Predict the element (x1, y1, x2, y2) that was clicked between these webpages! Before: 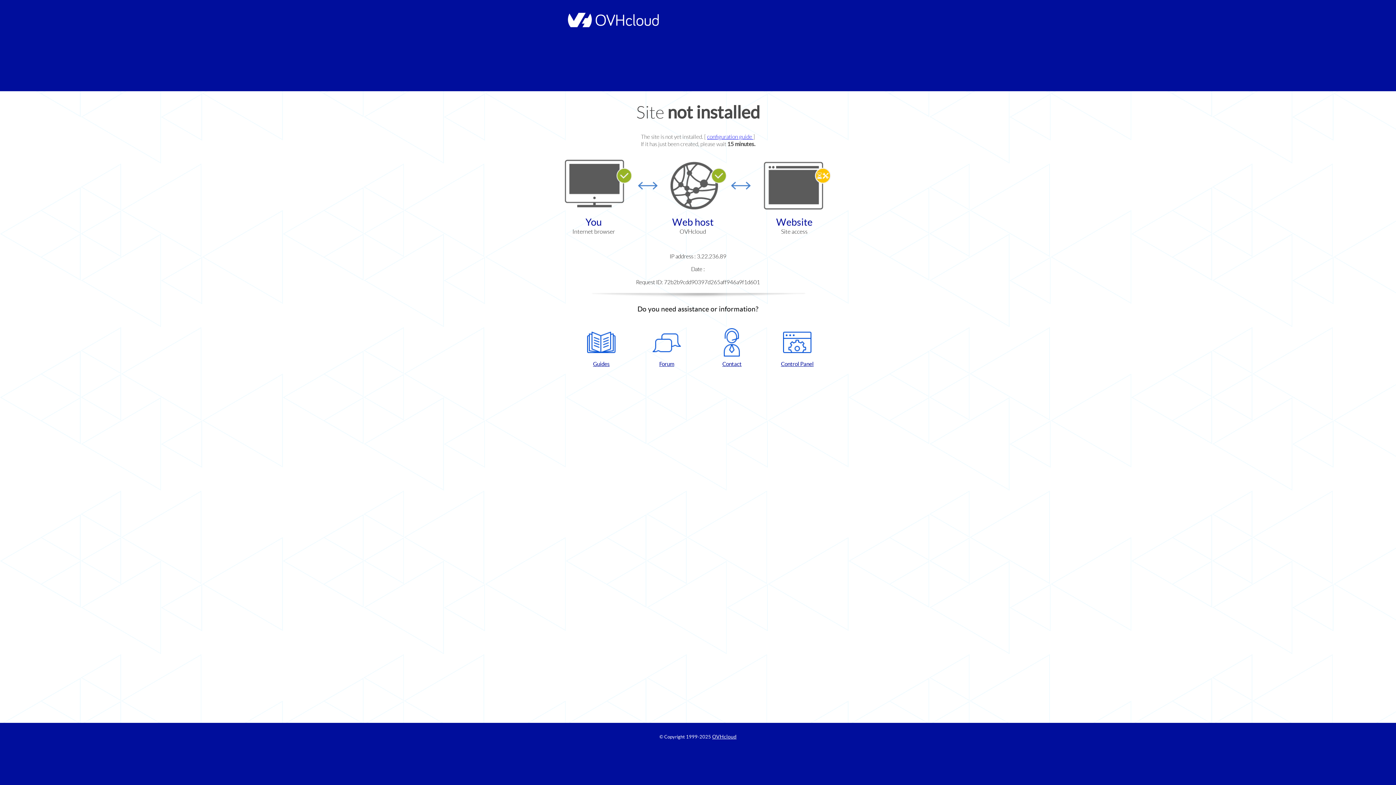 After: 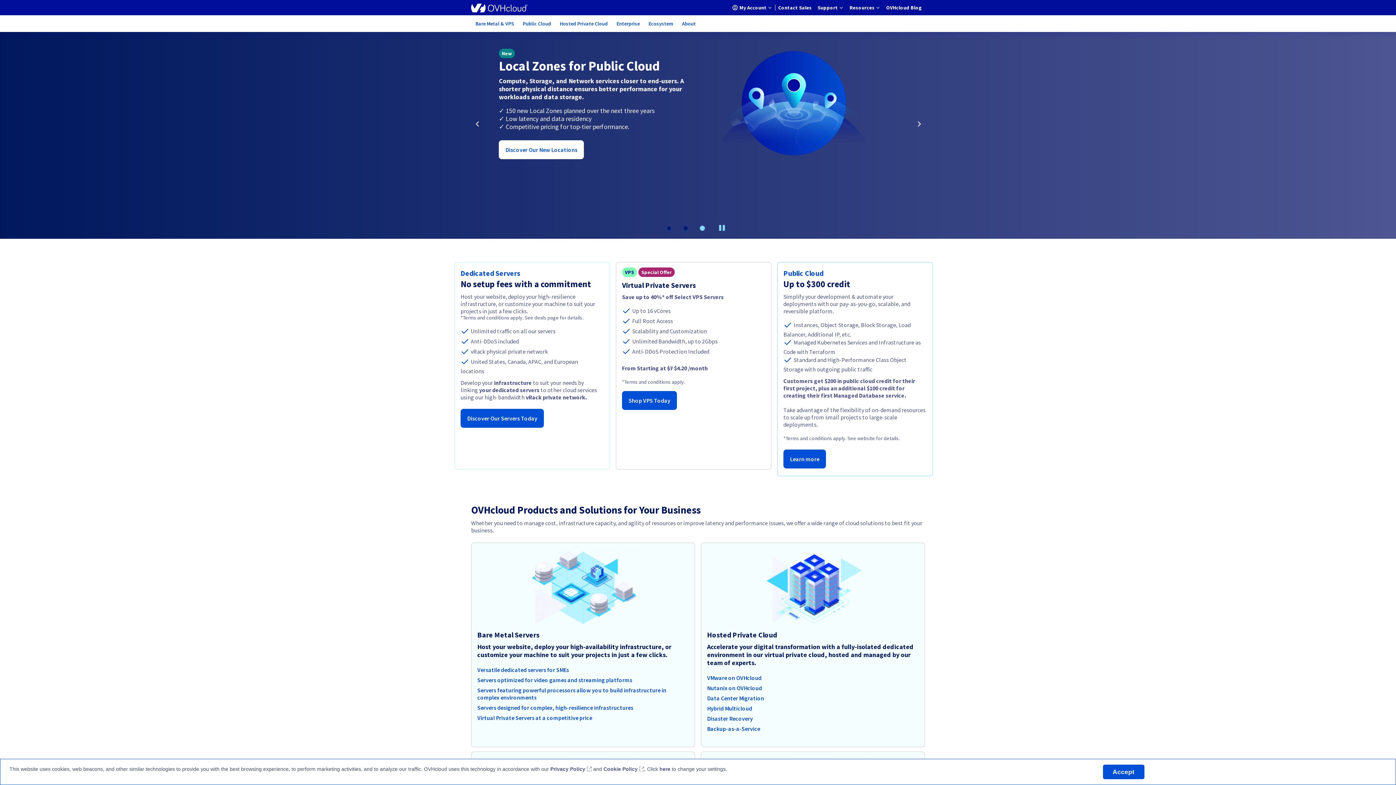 Action: bbox: (564, 22, 658, 28)